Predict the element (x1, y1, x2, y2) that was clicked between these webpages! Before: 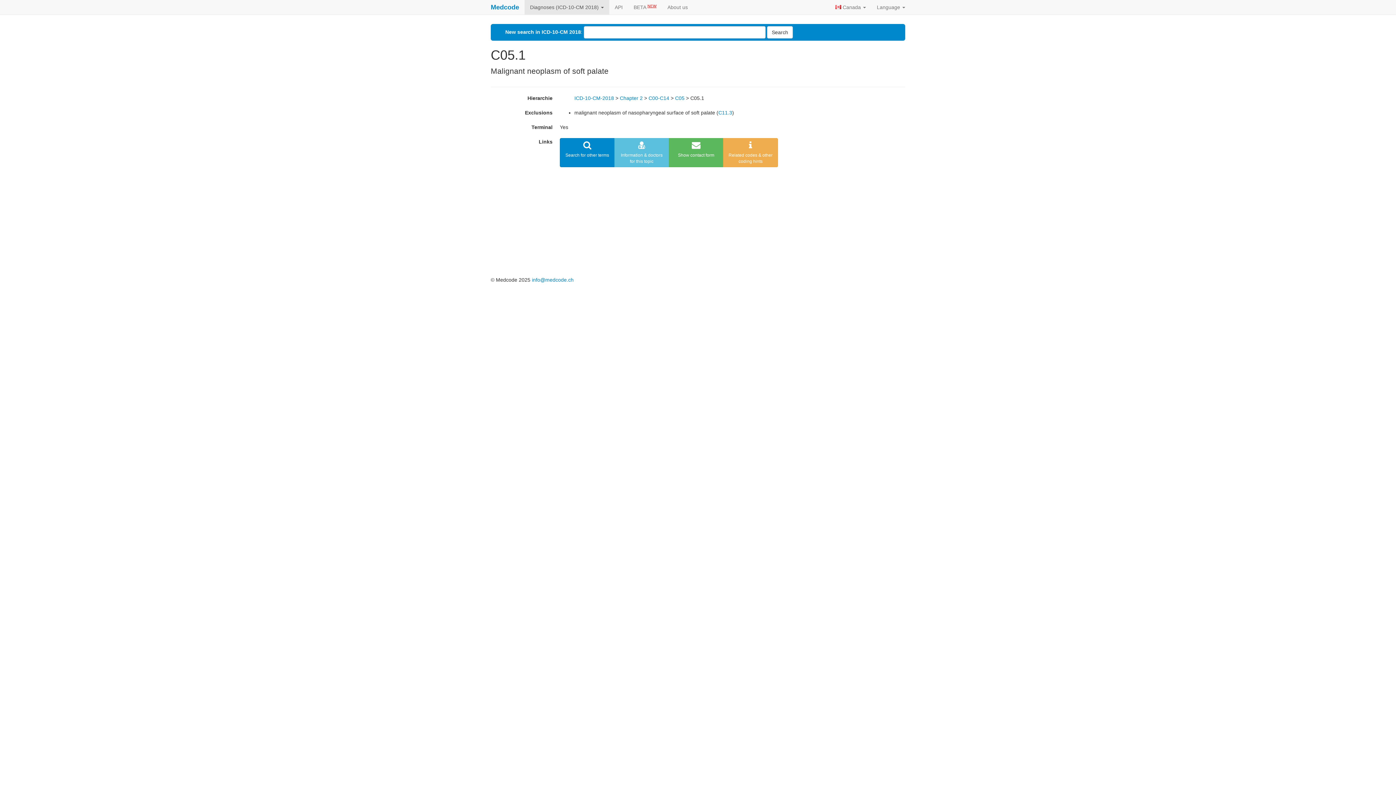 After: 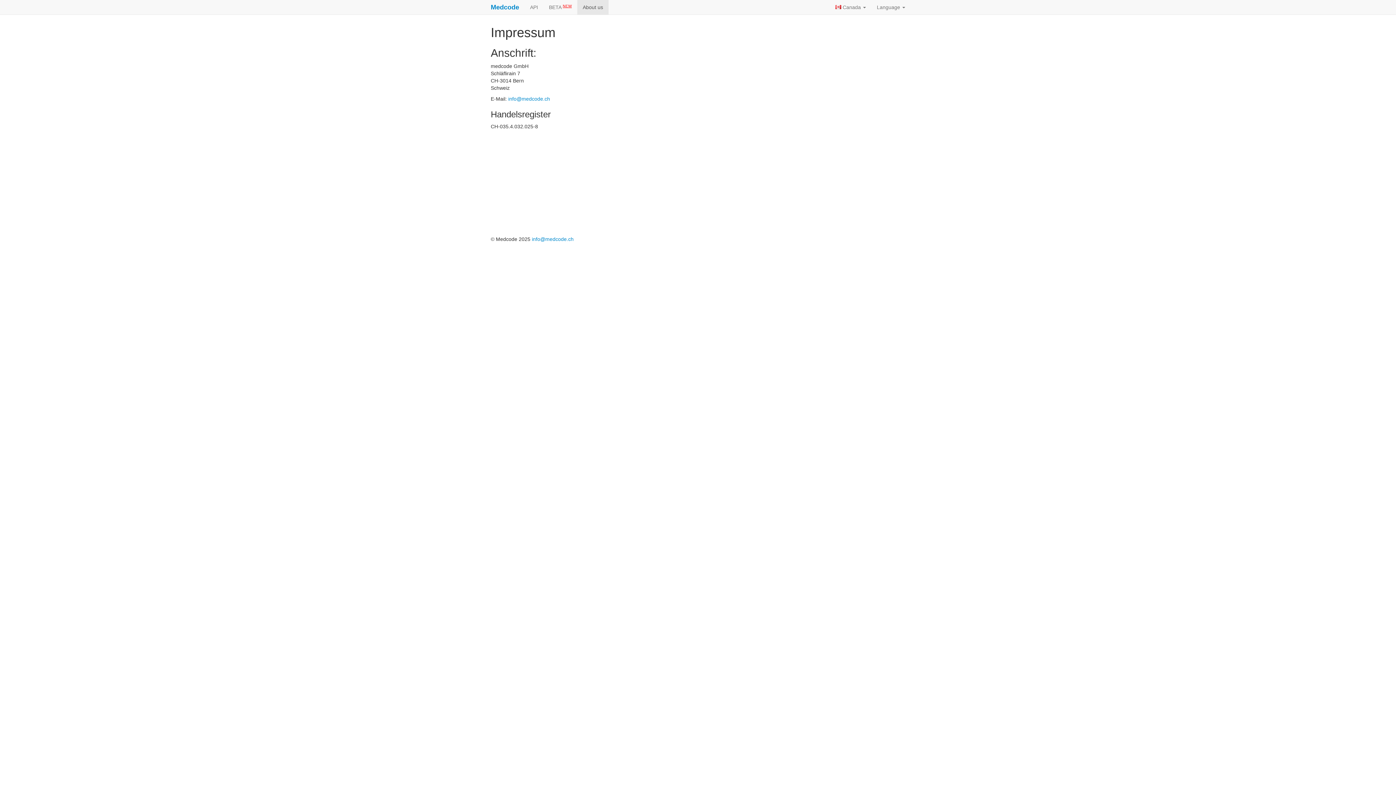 Action: bbox: (662, 0, 693, 14) label: About us